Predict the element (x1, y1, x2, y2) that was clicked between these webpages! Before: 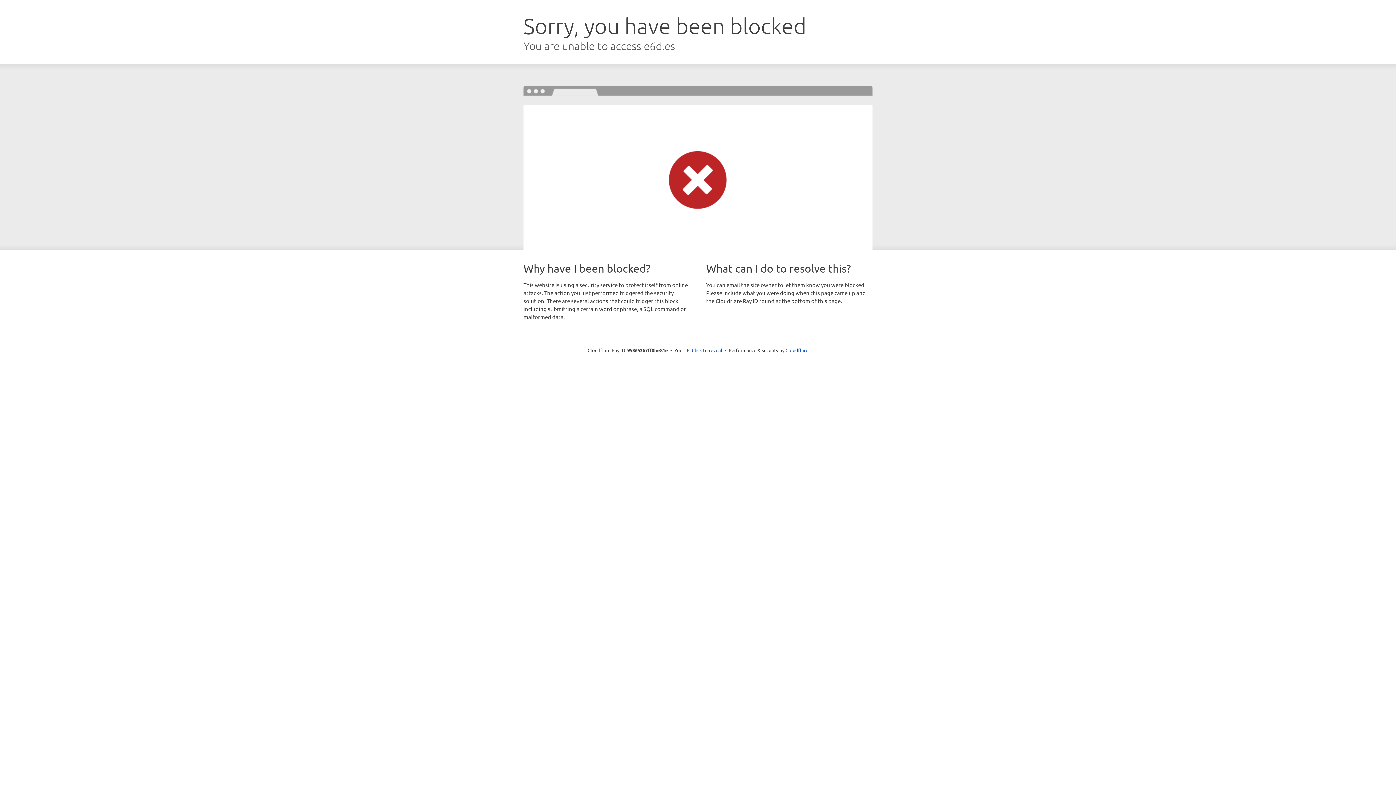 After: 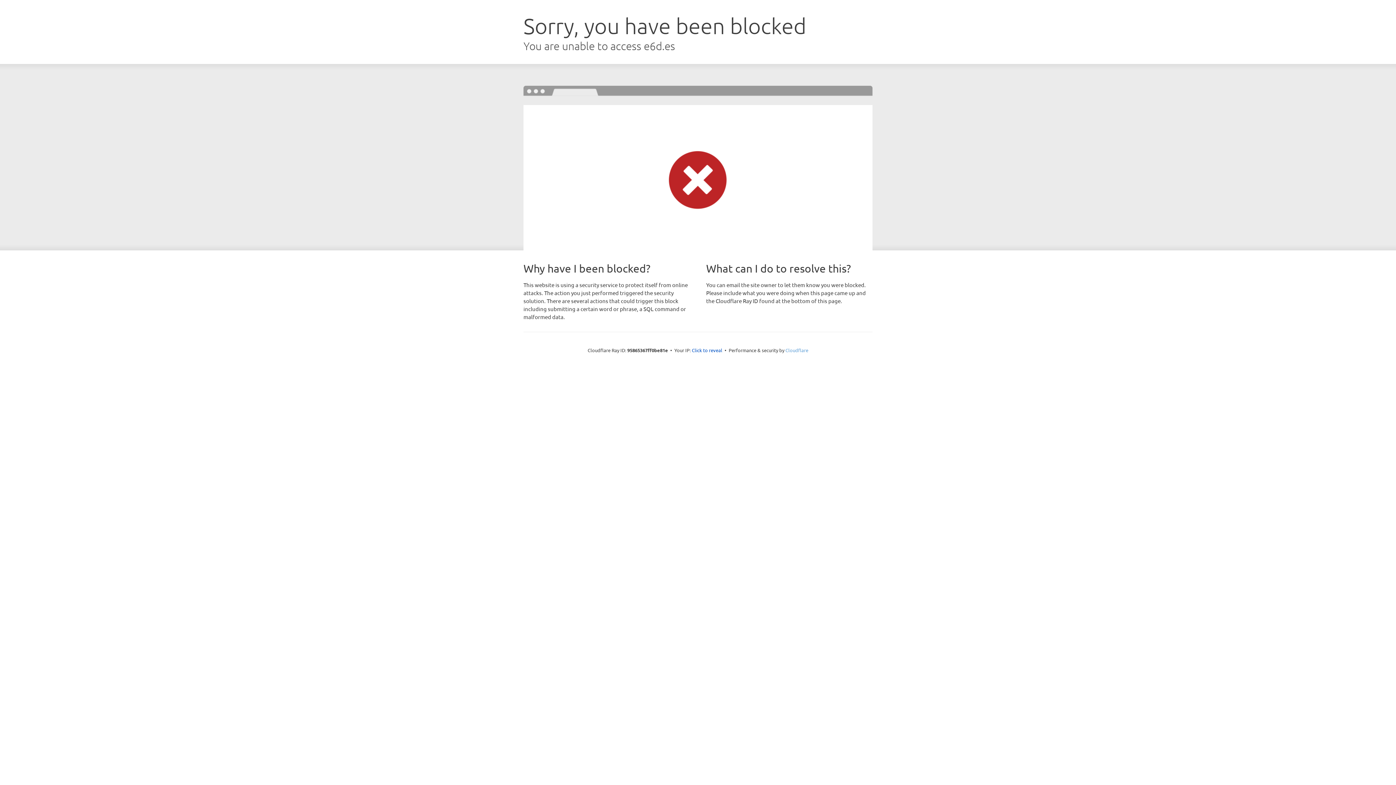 Action: bbox: (785, 347, 808, 353) label: Cloudflare